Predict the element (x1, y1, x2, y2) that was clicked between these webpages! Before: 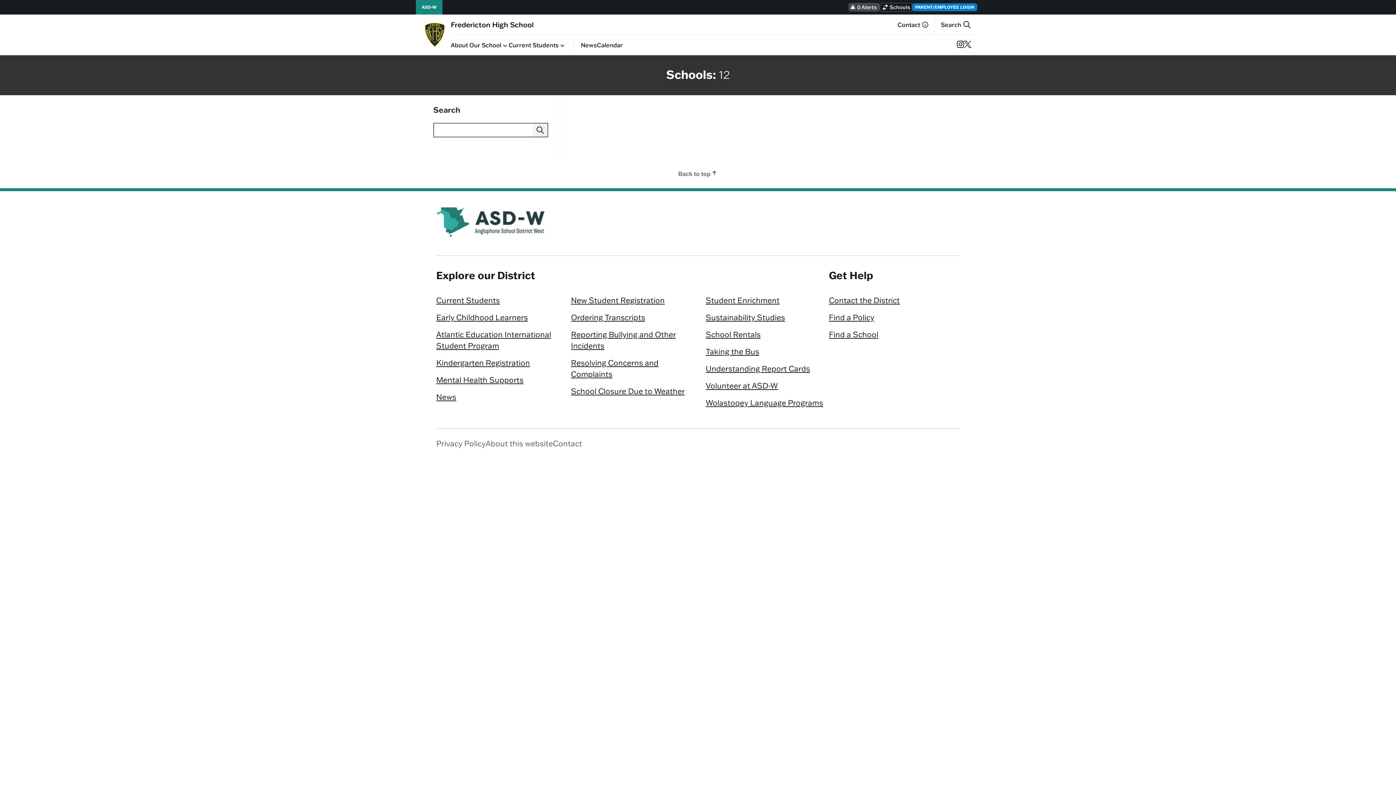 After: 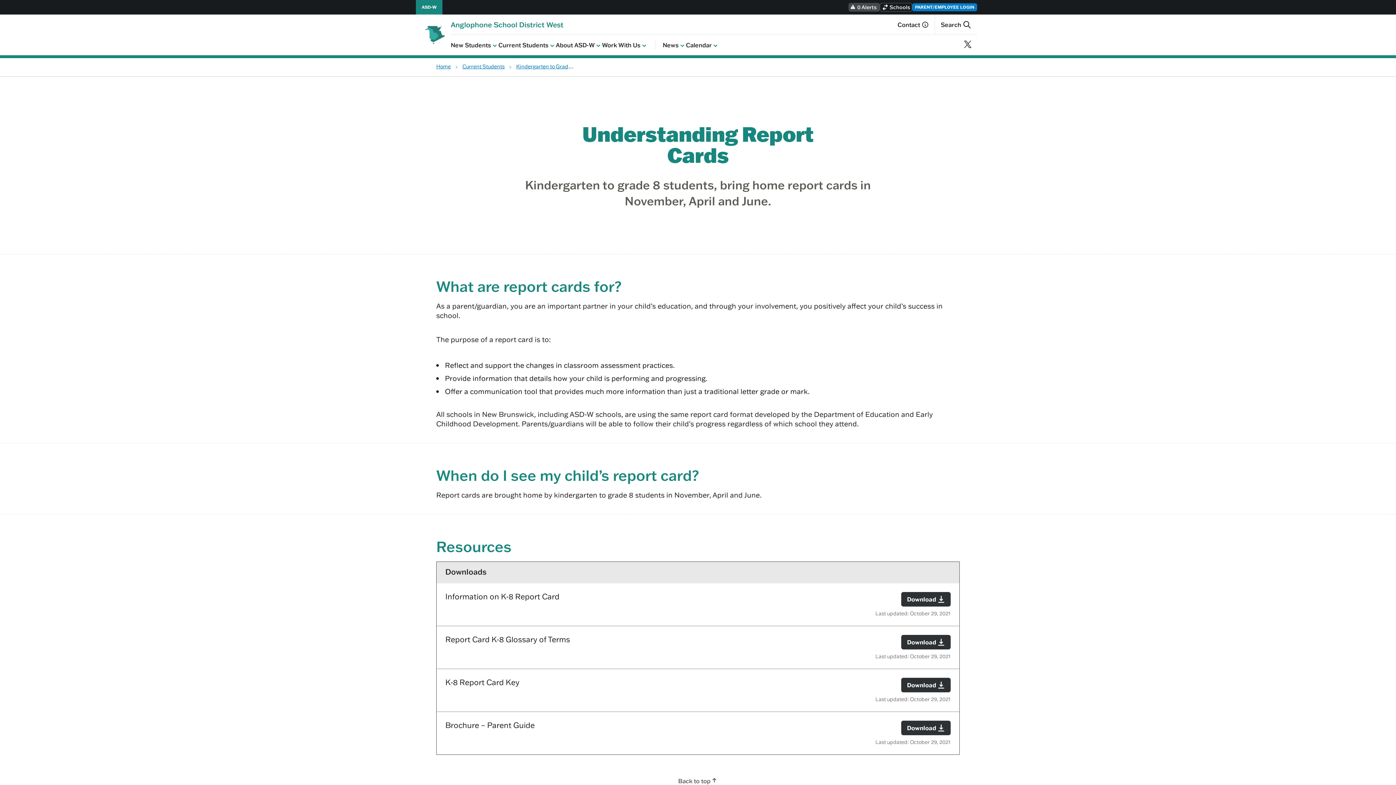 Action: label: Understanding Report Cards bbox: (705, 363, 810, 373)